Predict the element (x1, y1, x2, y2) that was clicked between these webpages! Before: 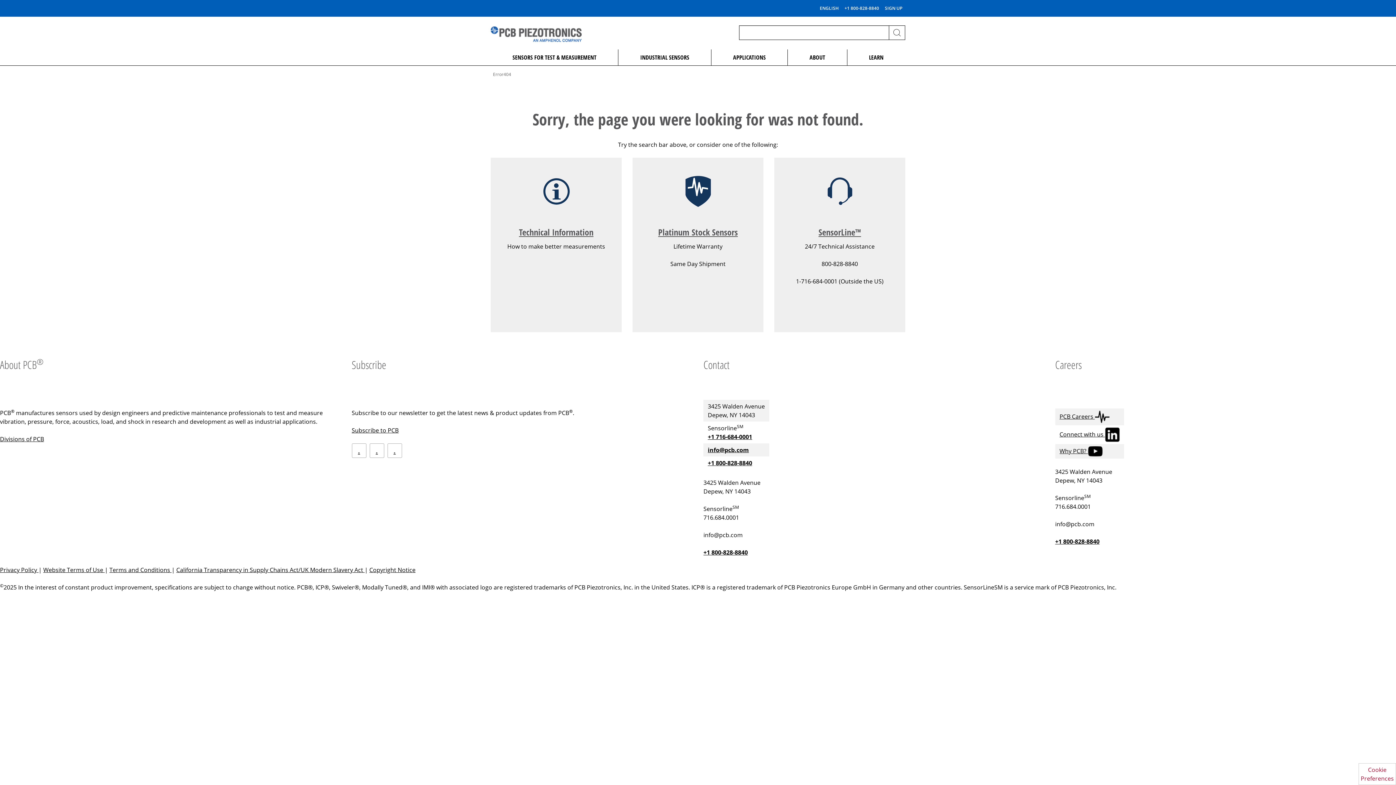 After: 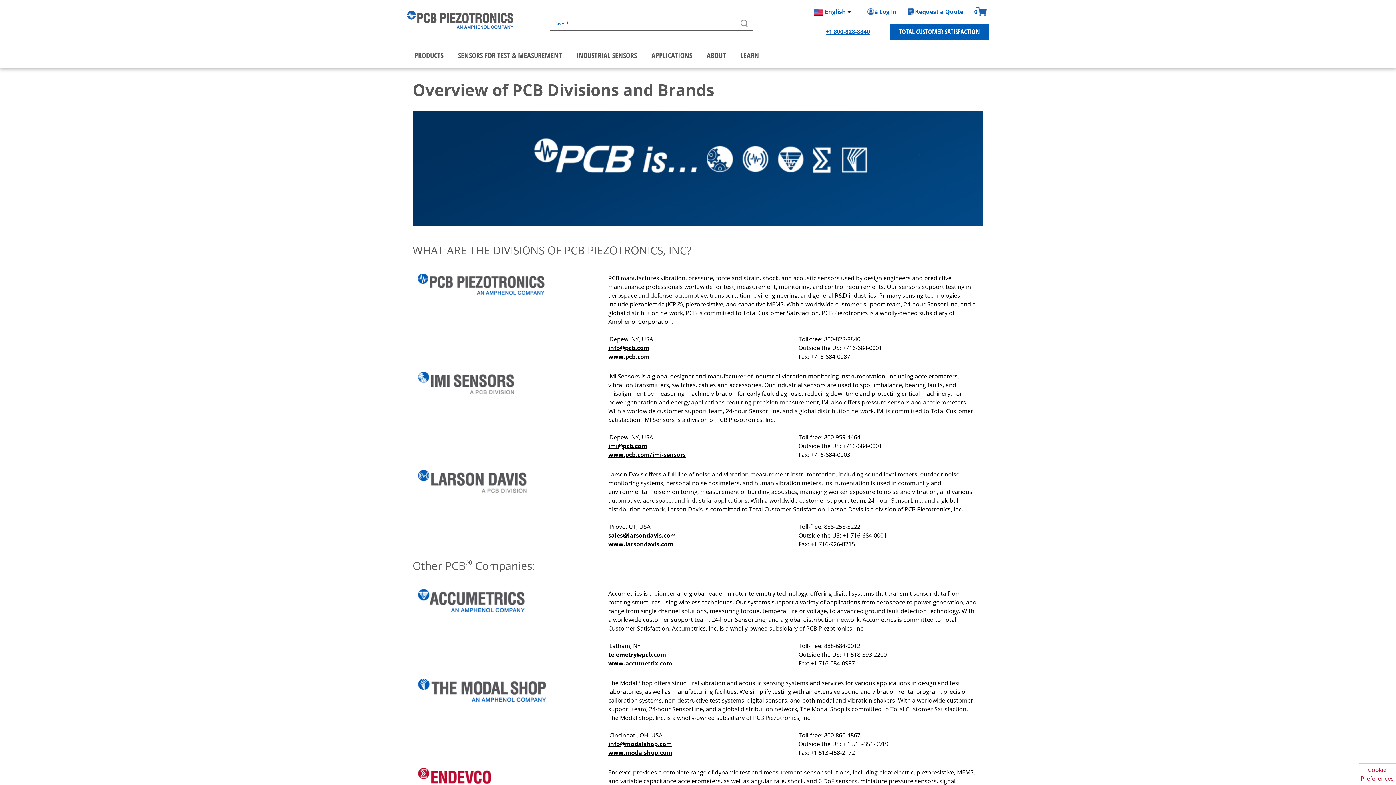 Action: bbox: (0, 435, 44, 443) label: Divisions of PCB